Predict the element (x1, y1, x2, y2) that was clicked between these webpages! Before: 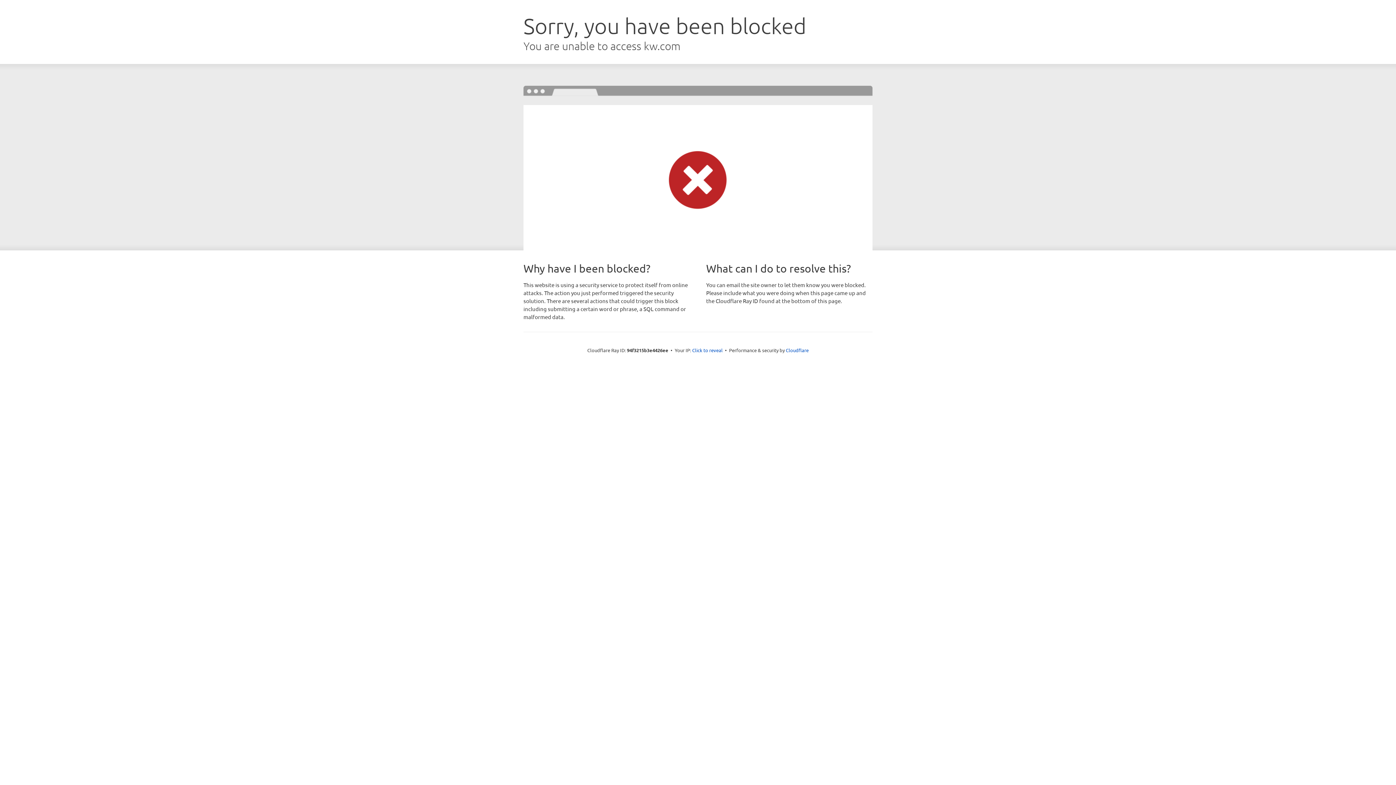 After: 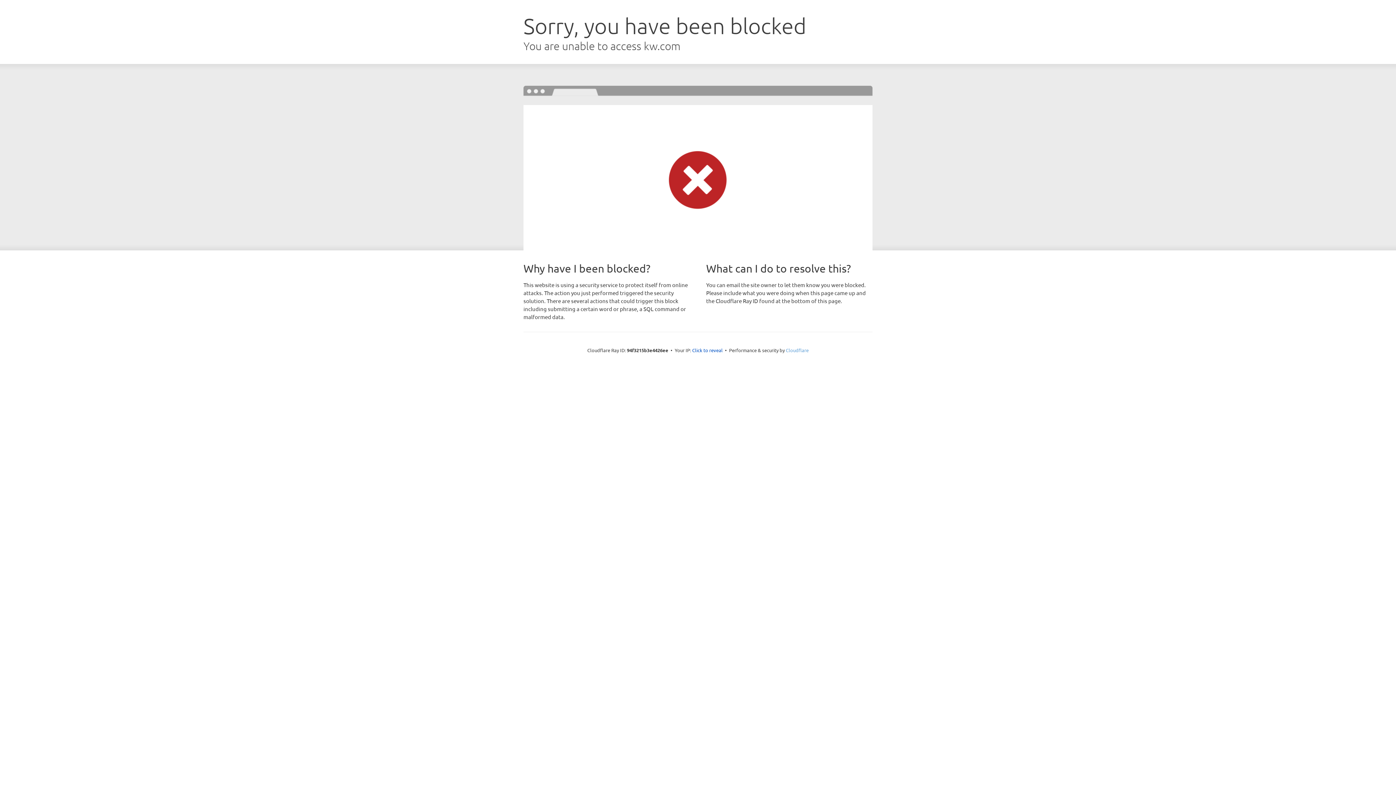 Action: bbox: (786, 347, 808, 353) label: Cloudflare